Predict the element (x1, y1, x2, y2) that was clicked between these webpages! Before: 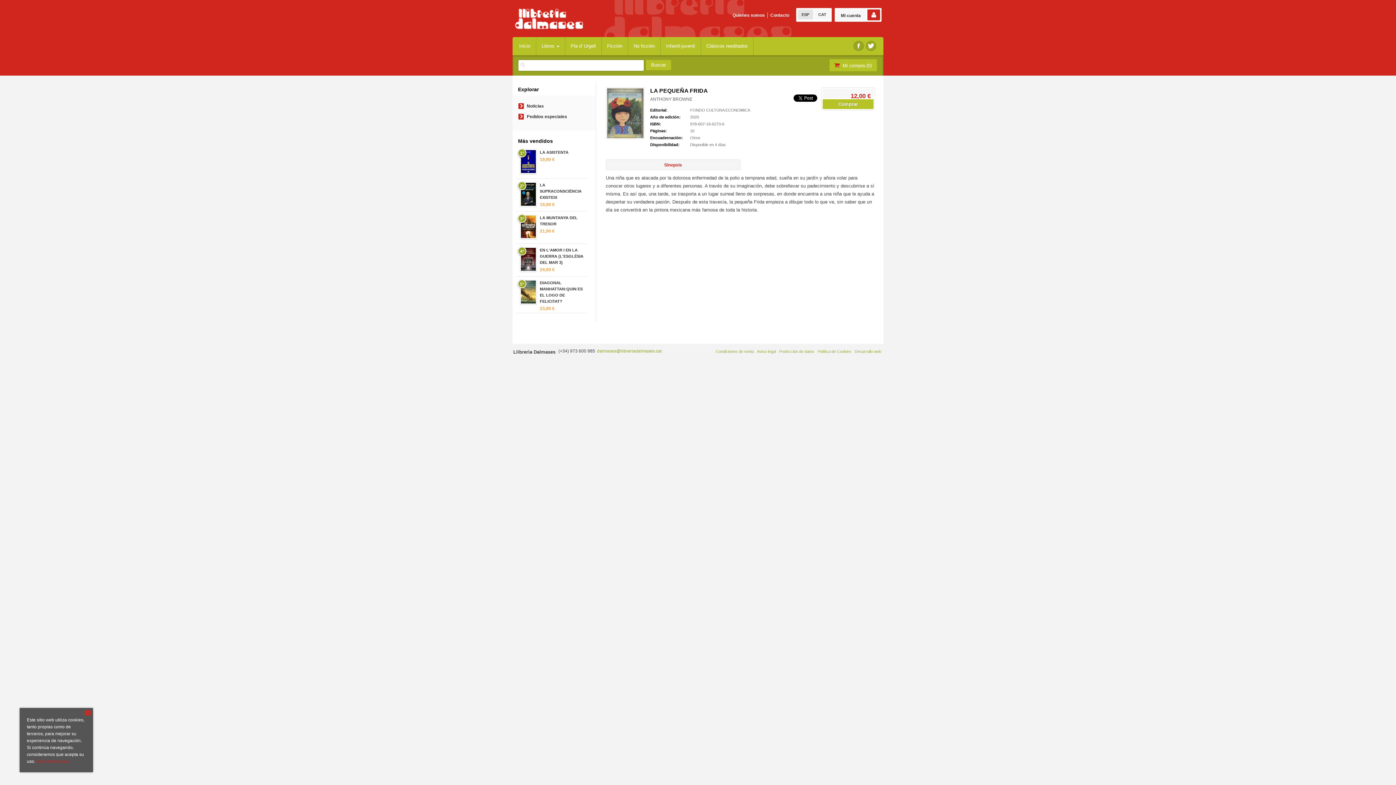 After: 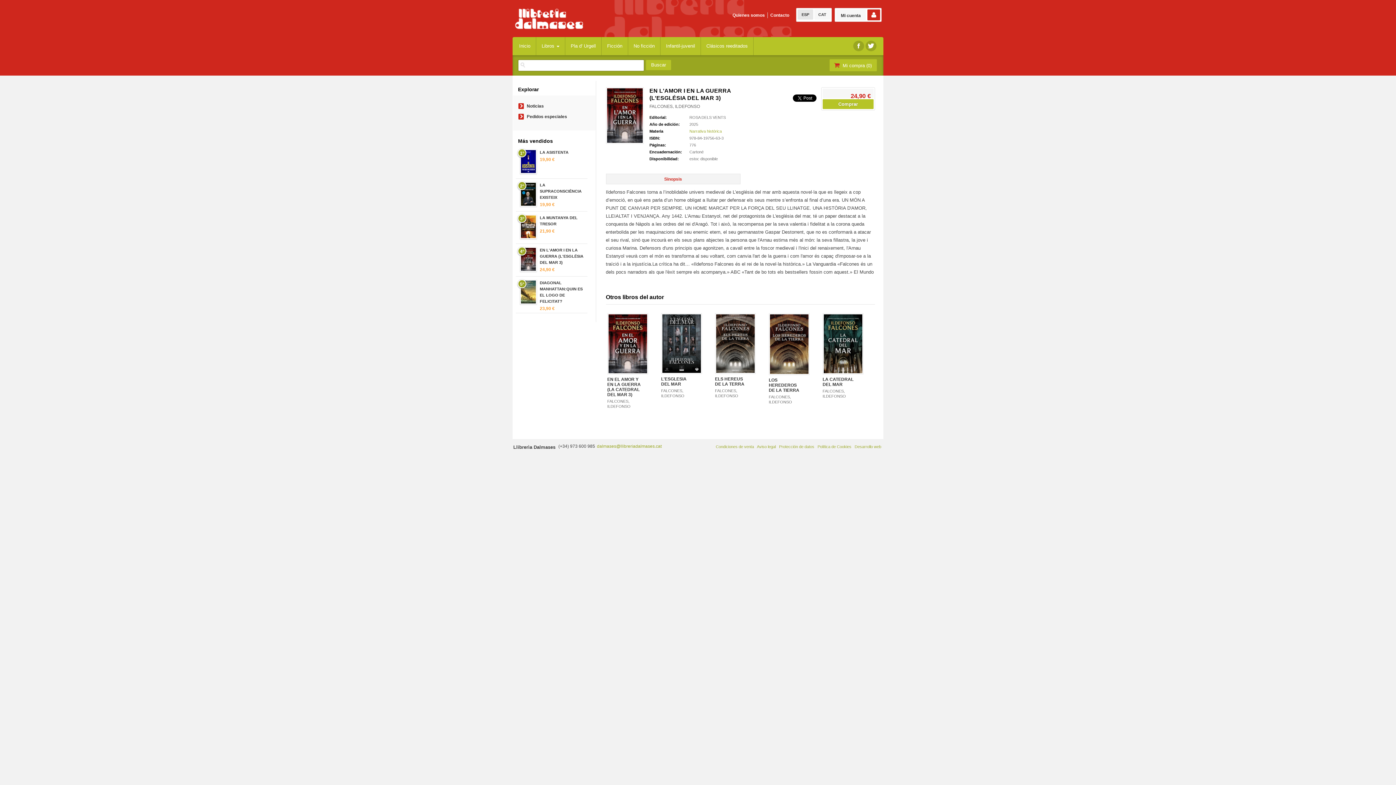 Action: label: EN L'AMOR I EN LA GUERRA (L'ESGLÉSIA DEL MAR 3) bbox: (539, 248, 583, 264)